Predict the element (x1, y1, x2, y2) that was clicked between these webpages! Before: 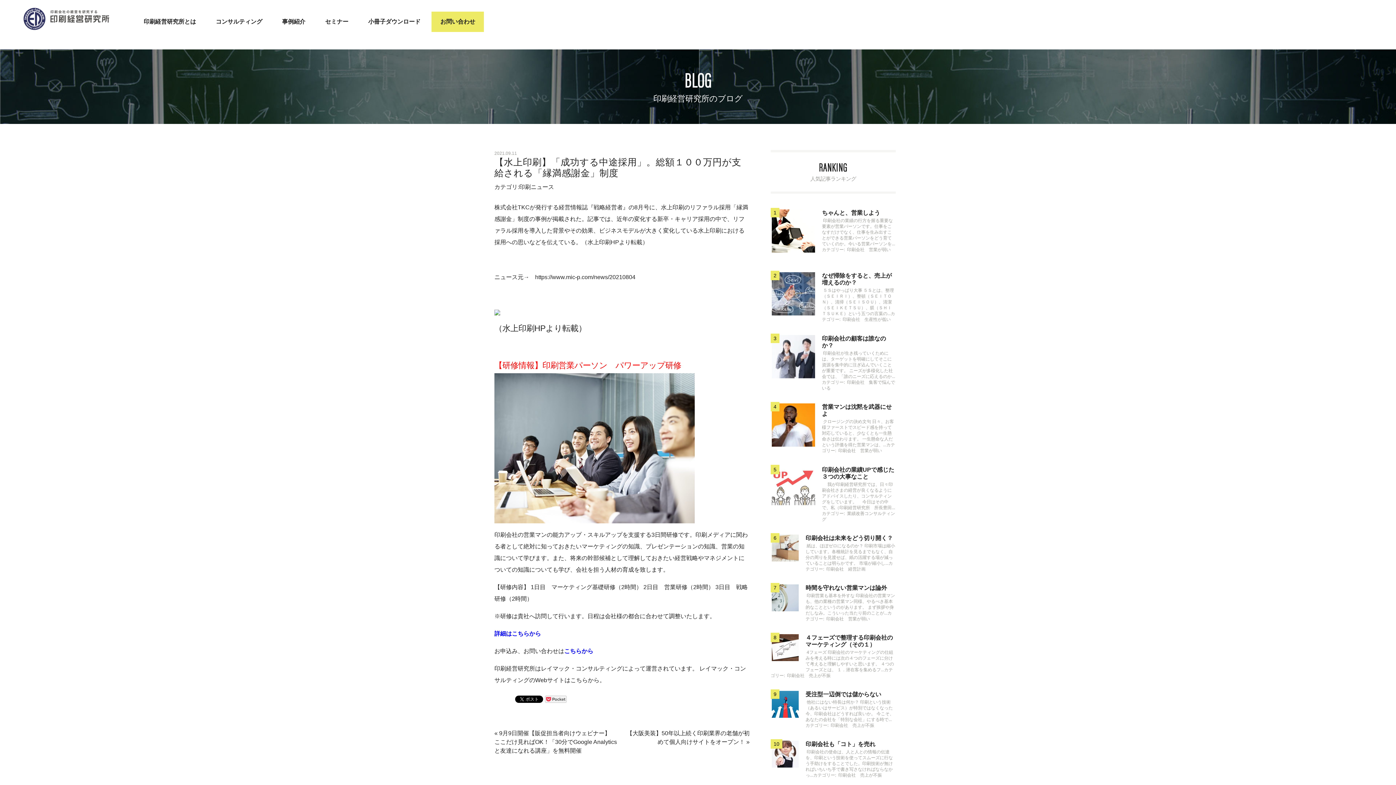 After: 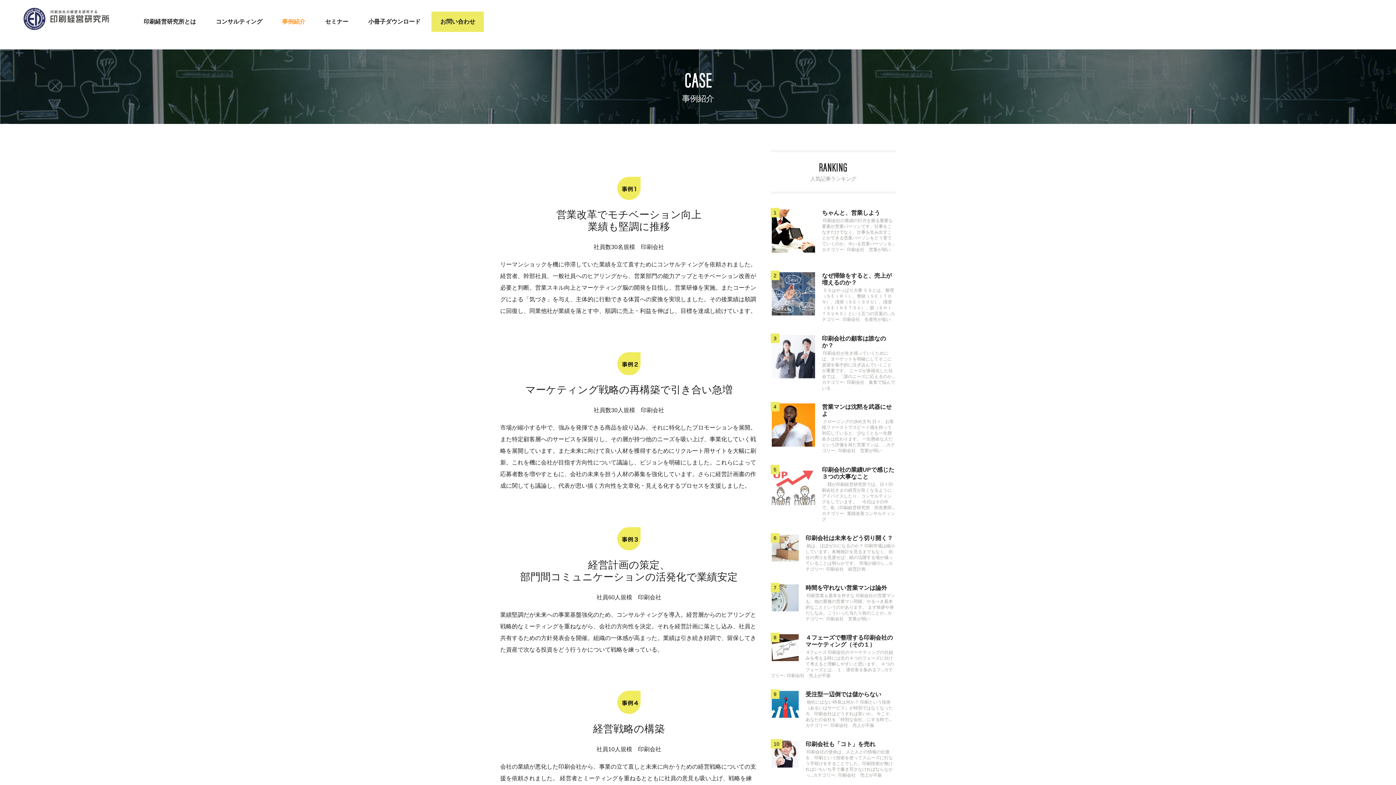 Action: bbox: (273, 11, 314, 32) label: 事例紹介